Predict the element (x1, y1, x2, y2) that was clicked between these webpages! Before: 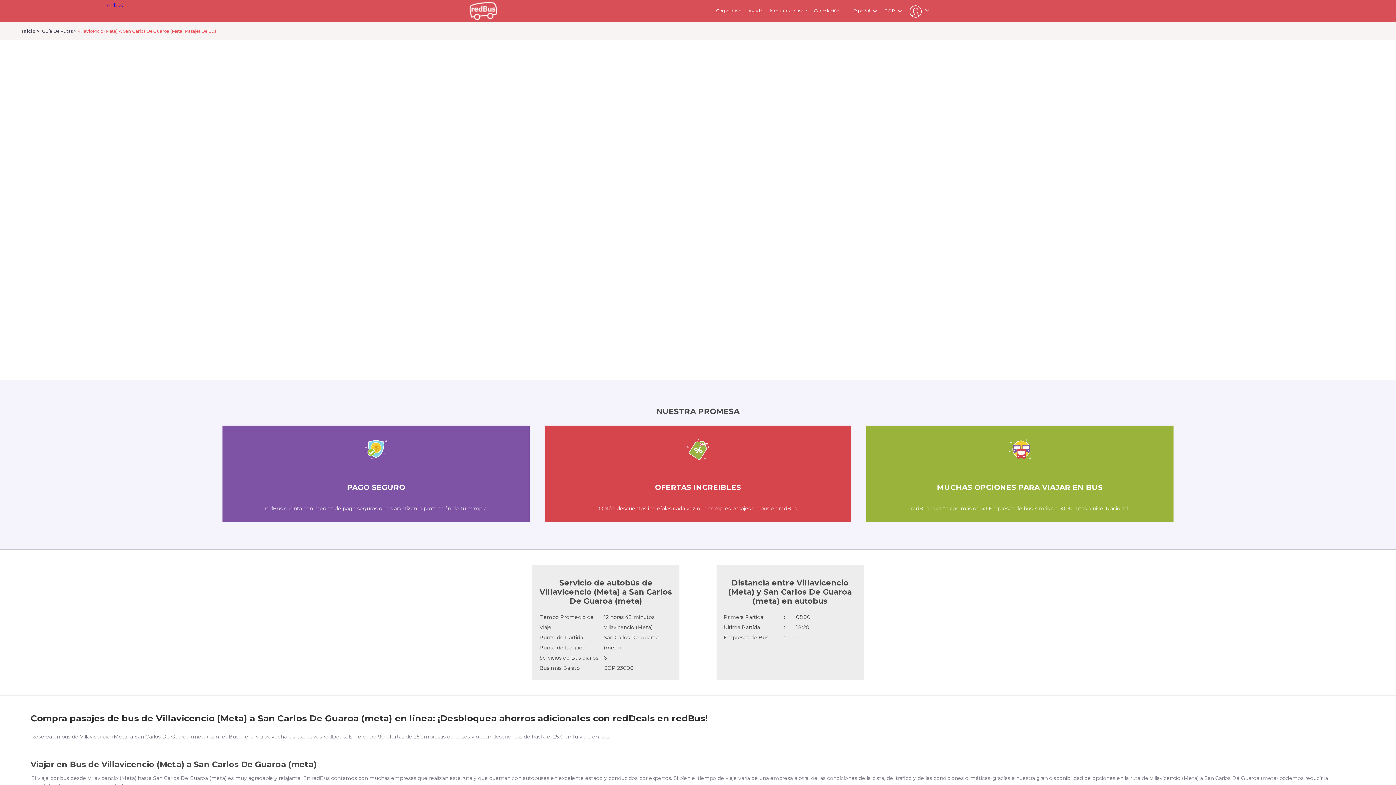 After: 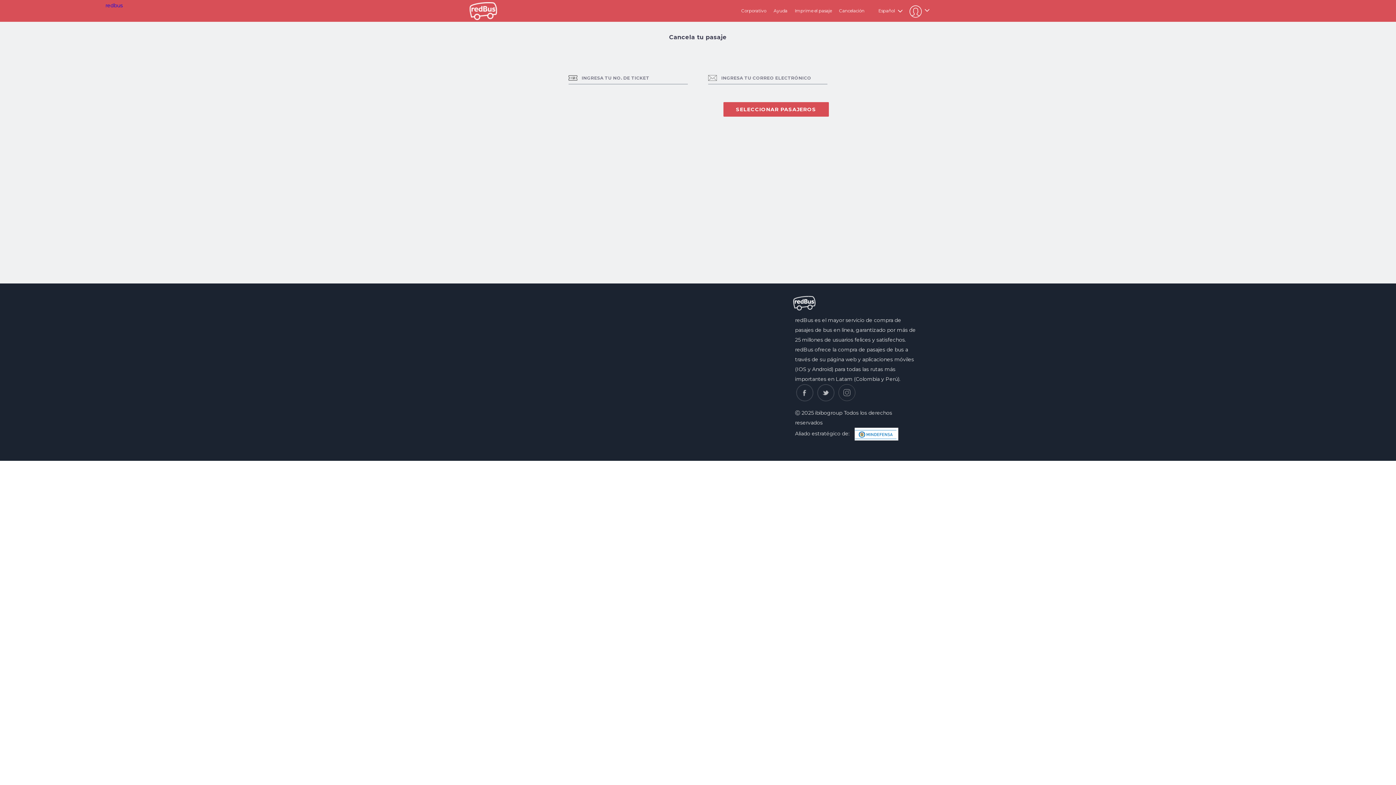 Action: bbox: (814, 8, 839, 13) label: Cancelación